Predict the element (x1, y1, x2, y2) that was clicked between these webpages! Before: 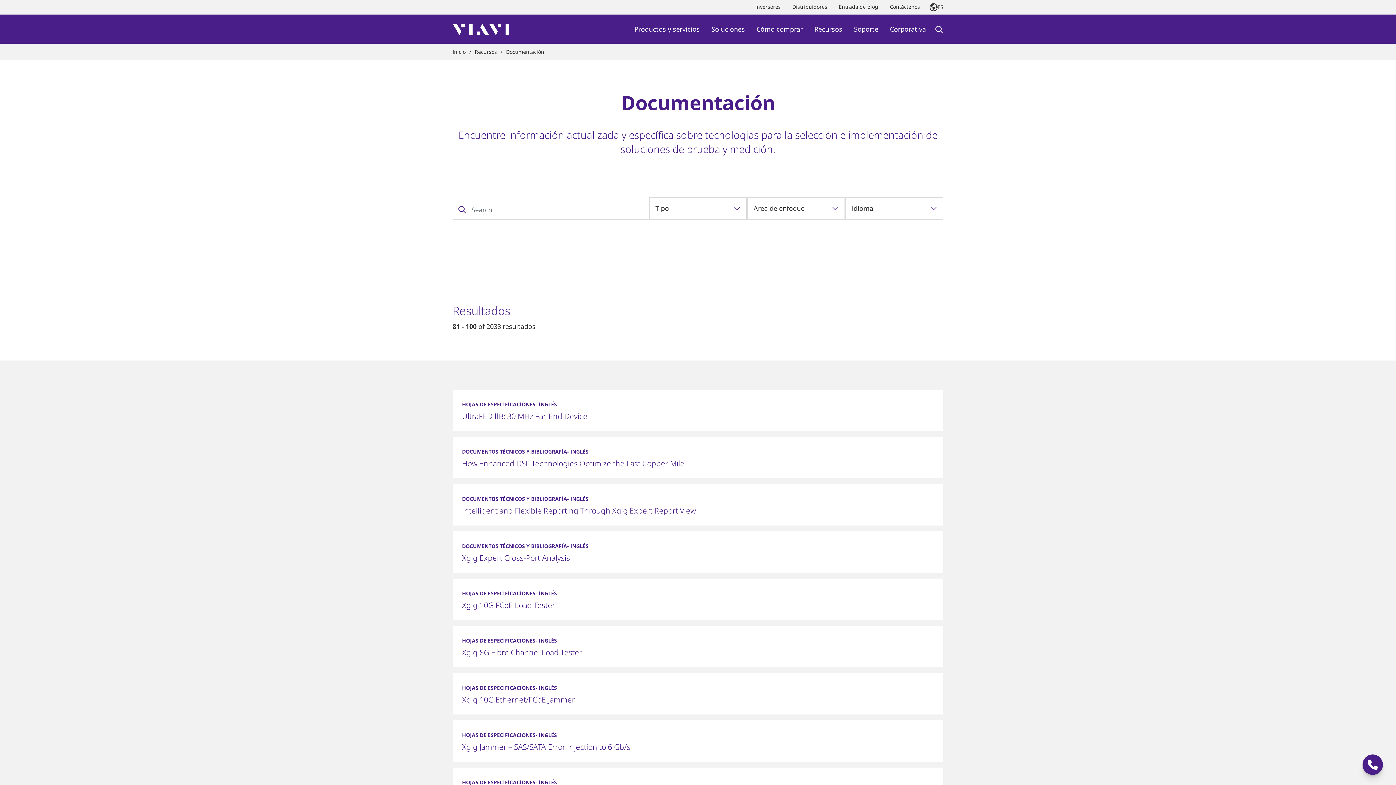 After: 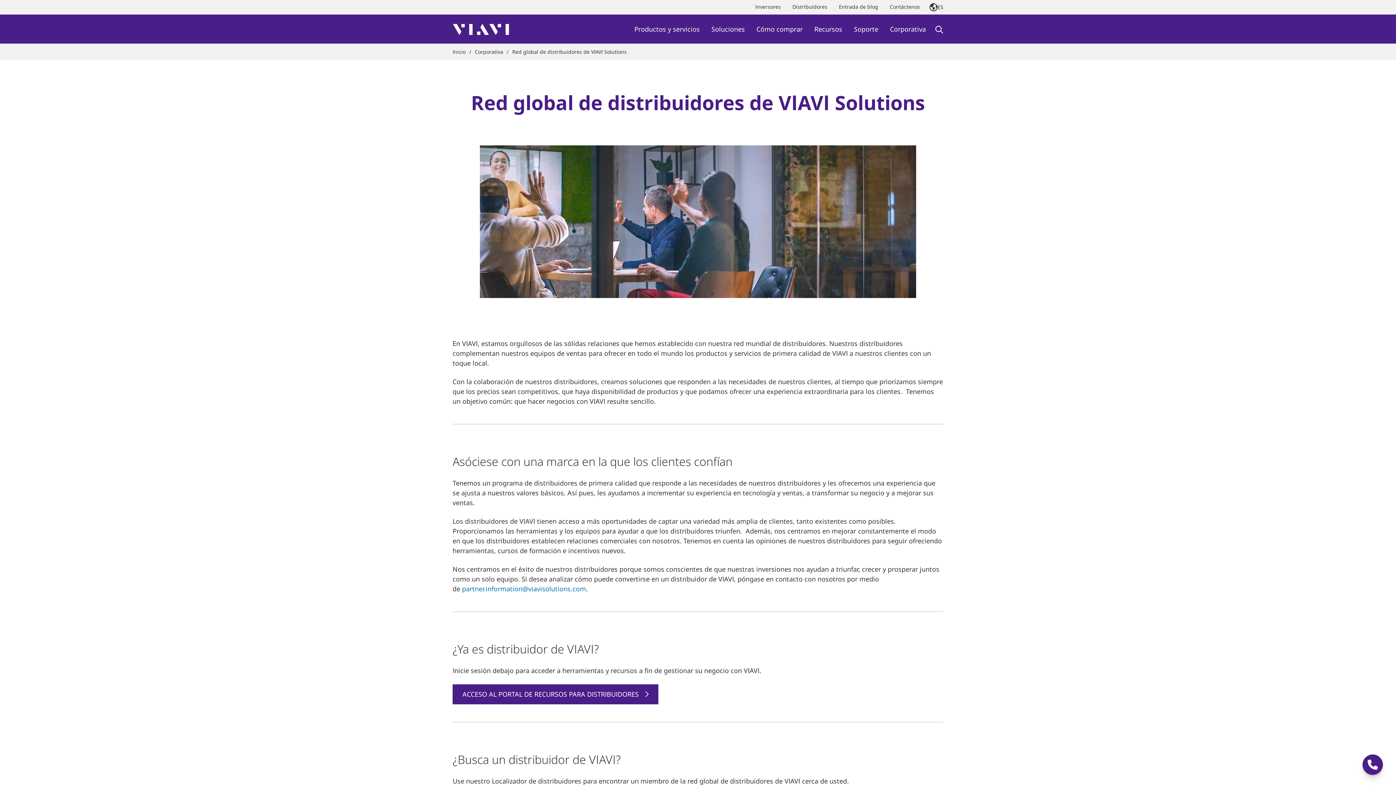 Action: bbox: (786, 0, 833, 14) label: Distribuidores